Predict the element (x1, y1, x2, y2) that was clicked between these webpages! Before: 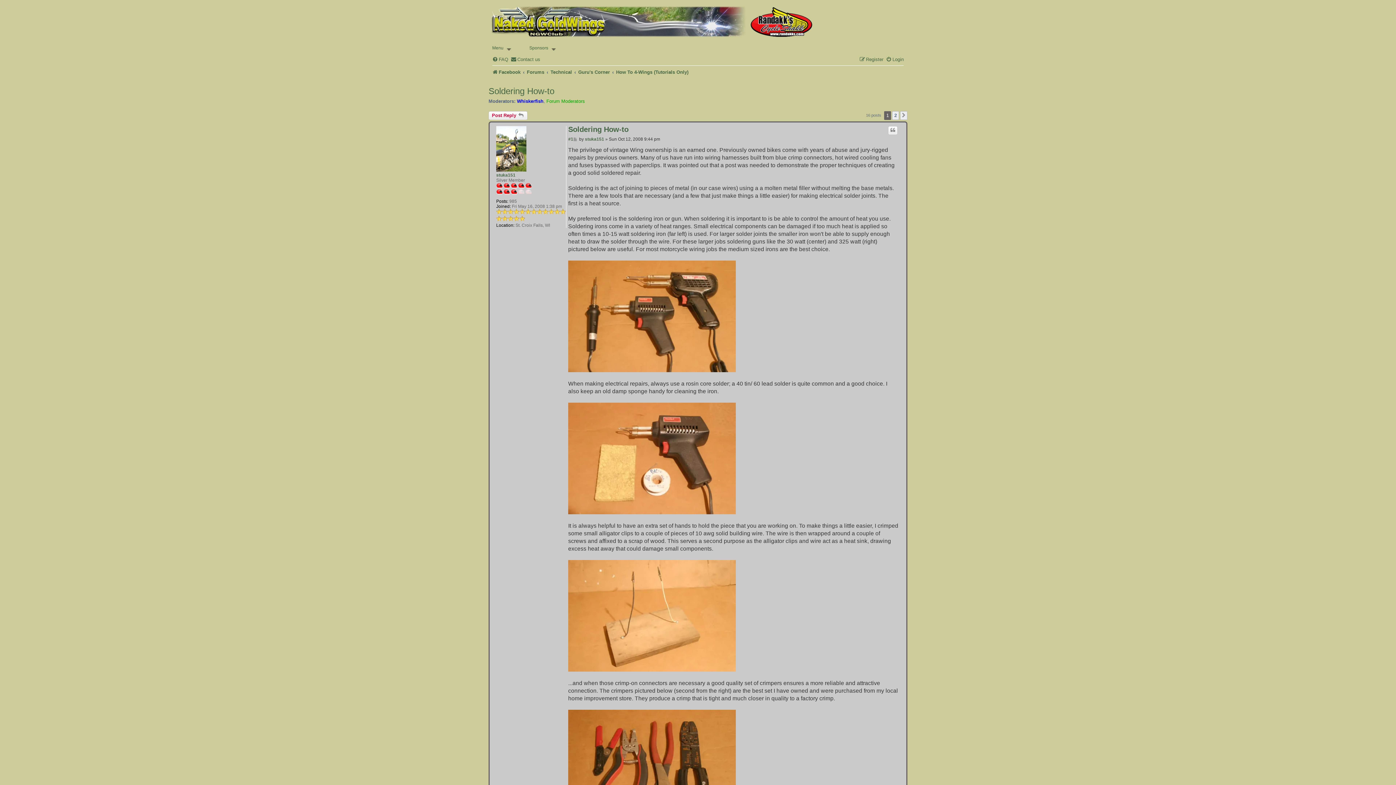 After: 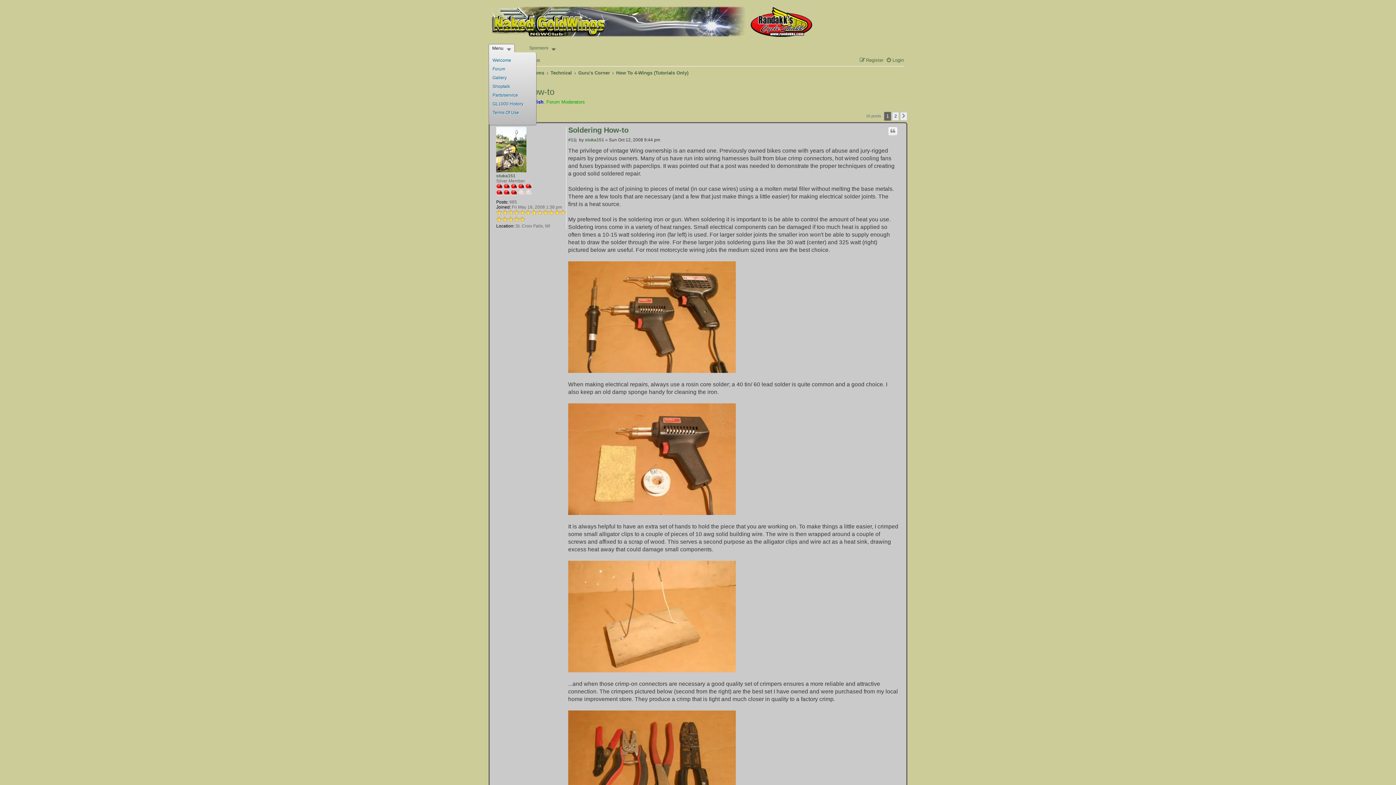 Action: label: Menu bbox: (492, 45, 511, 50)